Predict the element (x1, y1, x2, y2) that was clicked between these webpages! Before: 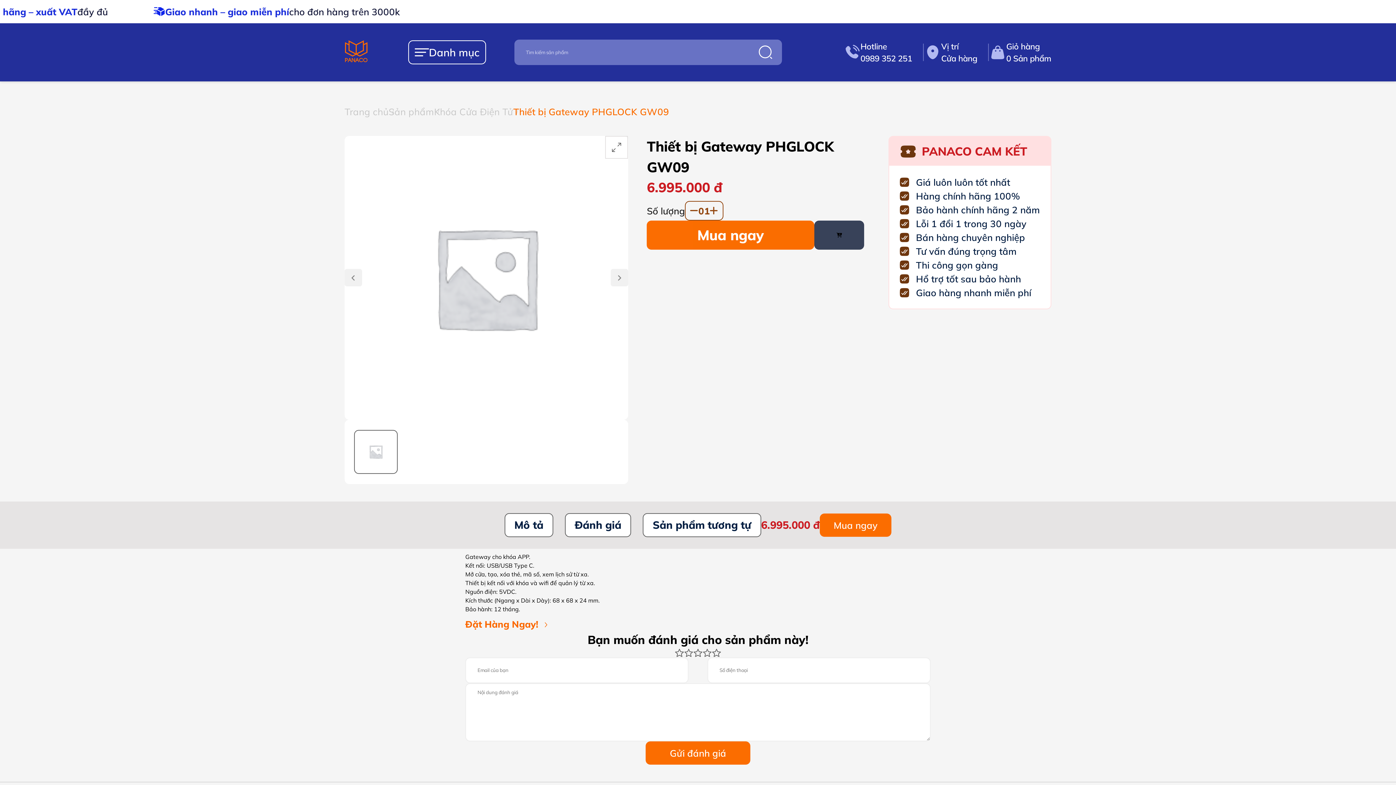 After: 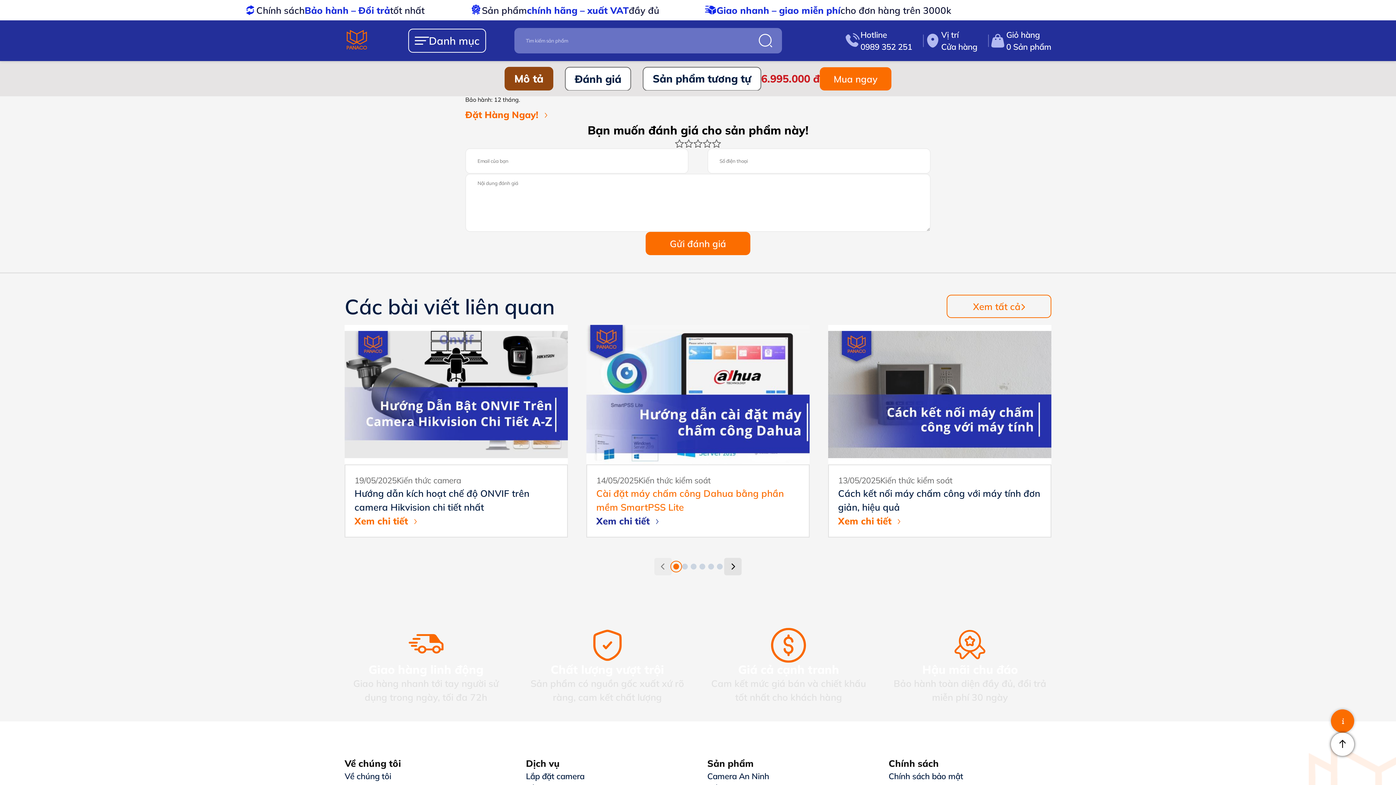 Action: label: Đánh giá bbox: (565, 513, 631, 537)